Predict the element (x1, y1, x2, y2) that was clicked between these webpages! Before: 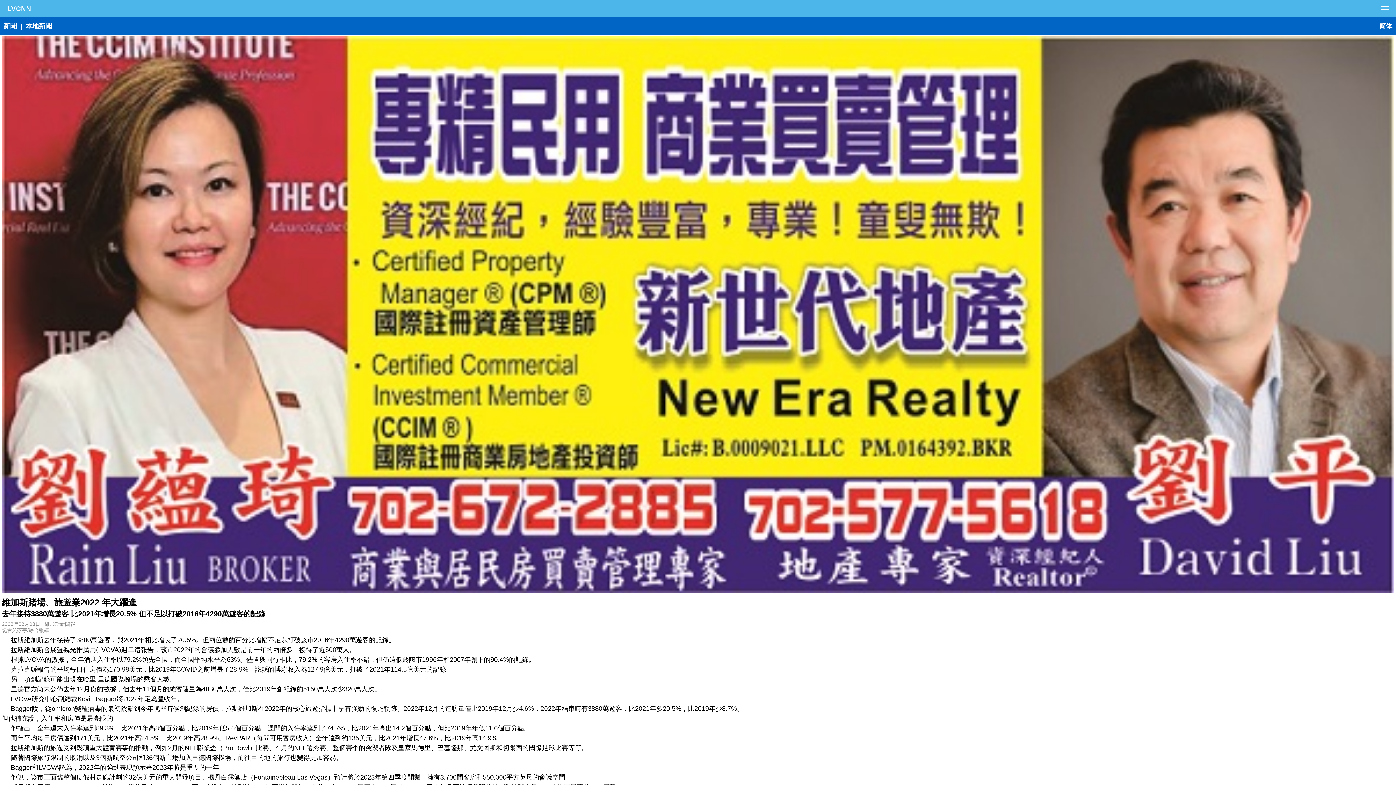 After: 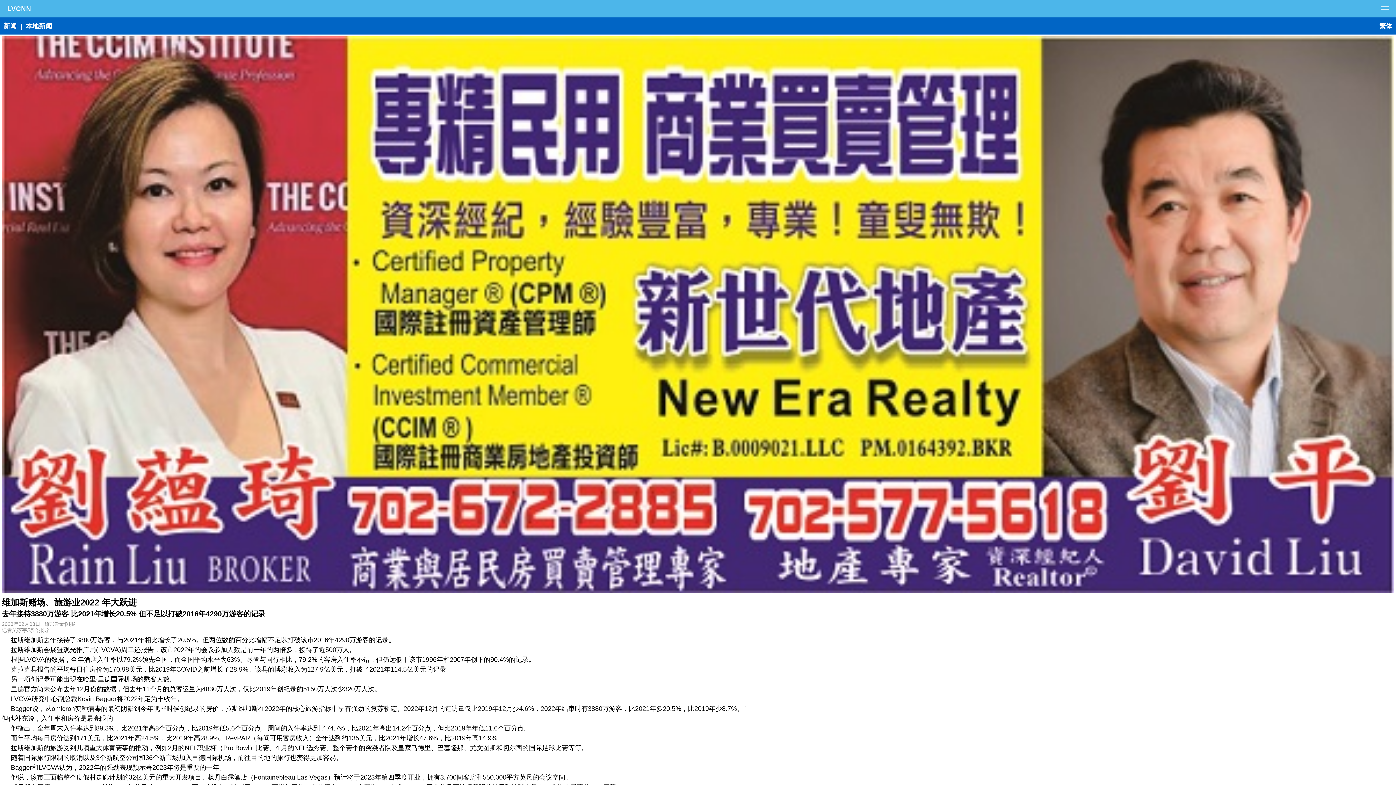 Action: label: 简体 bbox: (1379, 22, 1392, 29)